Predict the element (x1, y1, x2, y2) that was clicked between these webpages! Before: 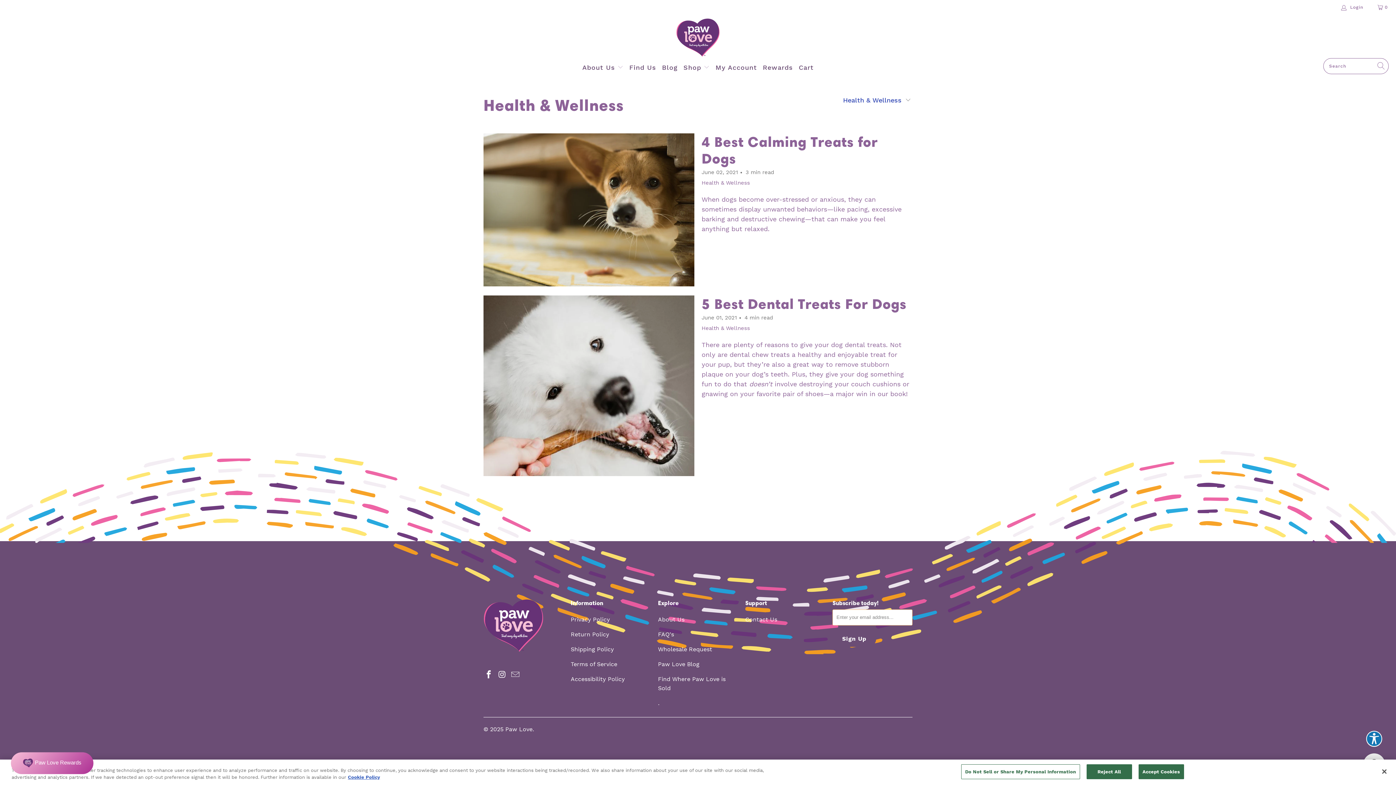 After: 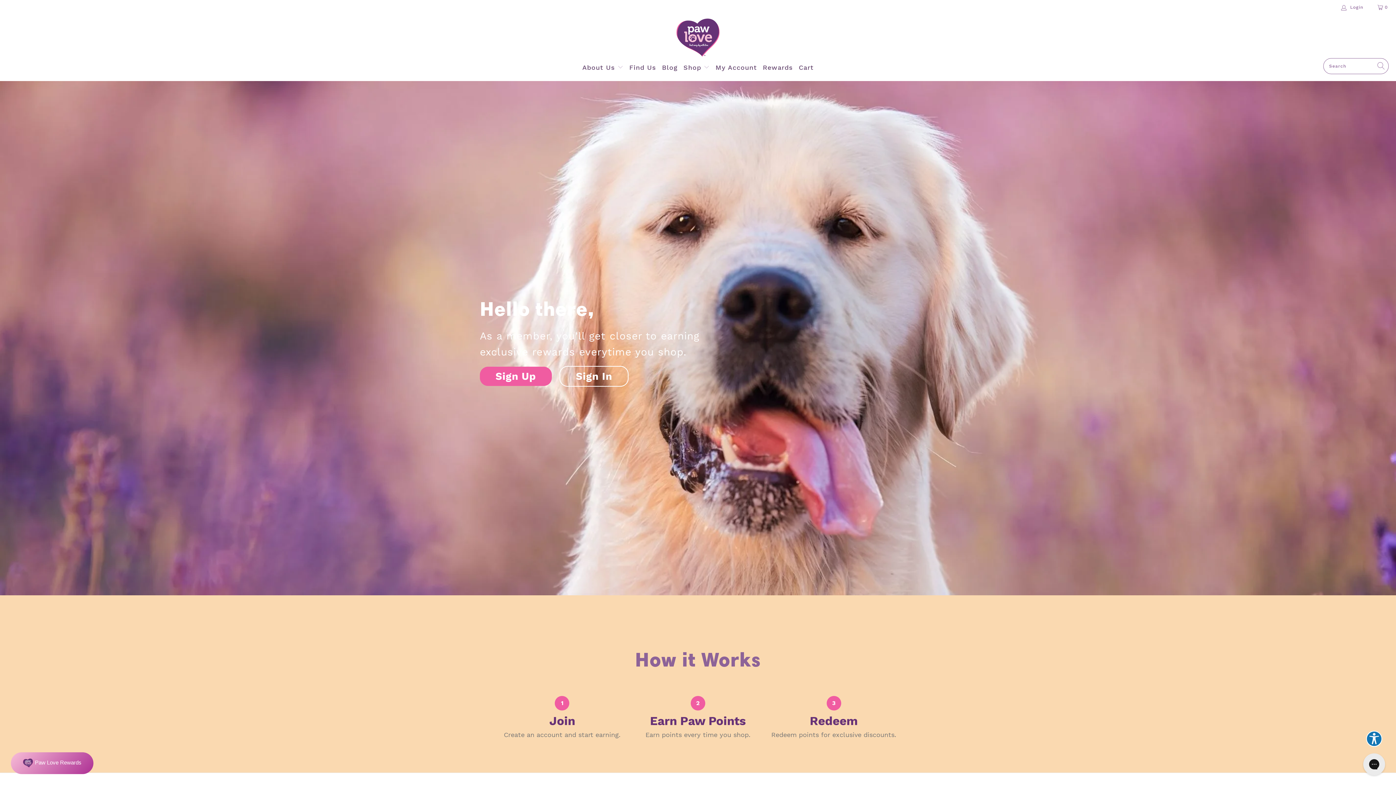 Action: bbox: (762, 58, 793, 77) label: Rewards